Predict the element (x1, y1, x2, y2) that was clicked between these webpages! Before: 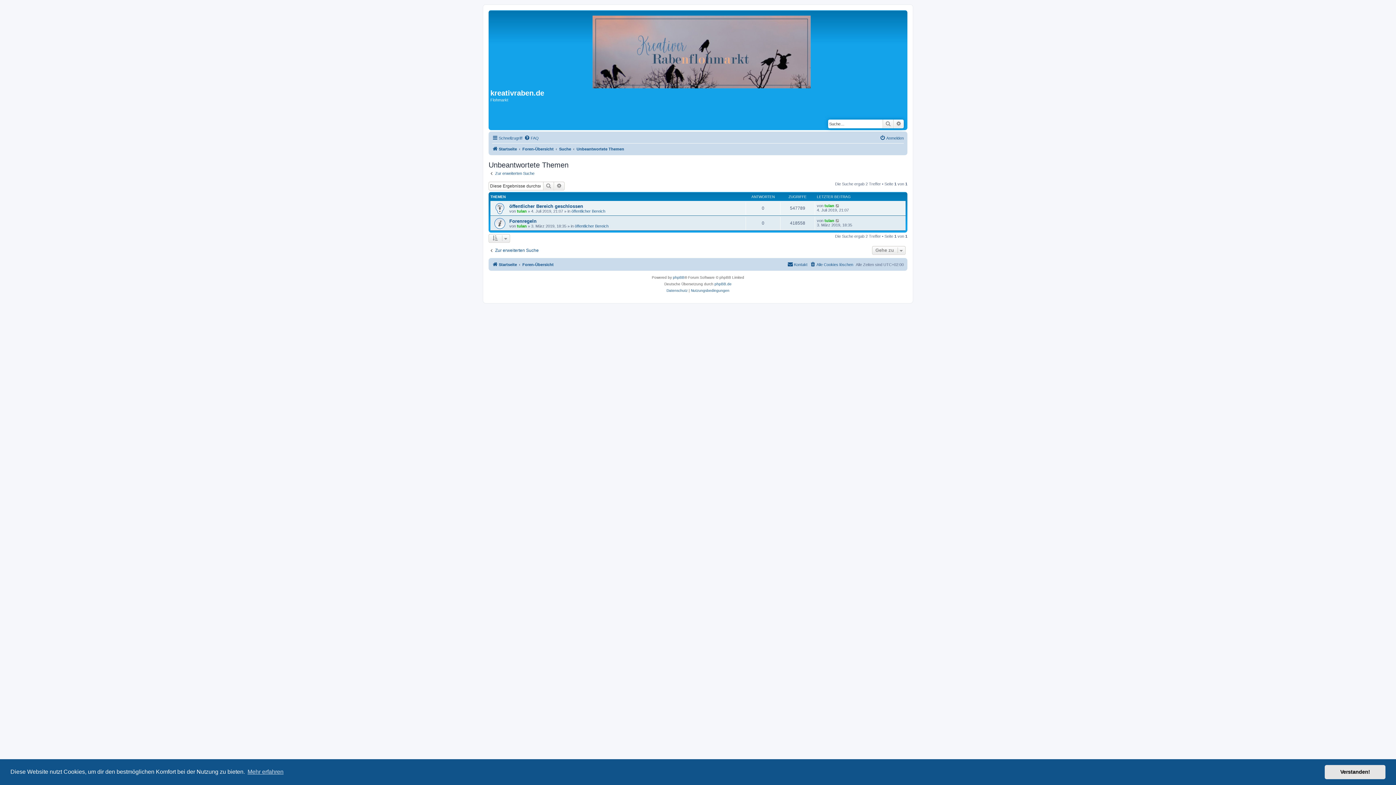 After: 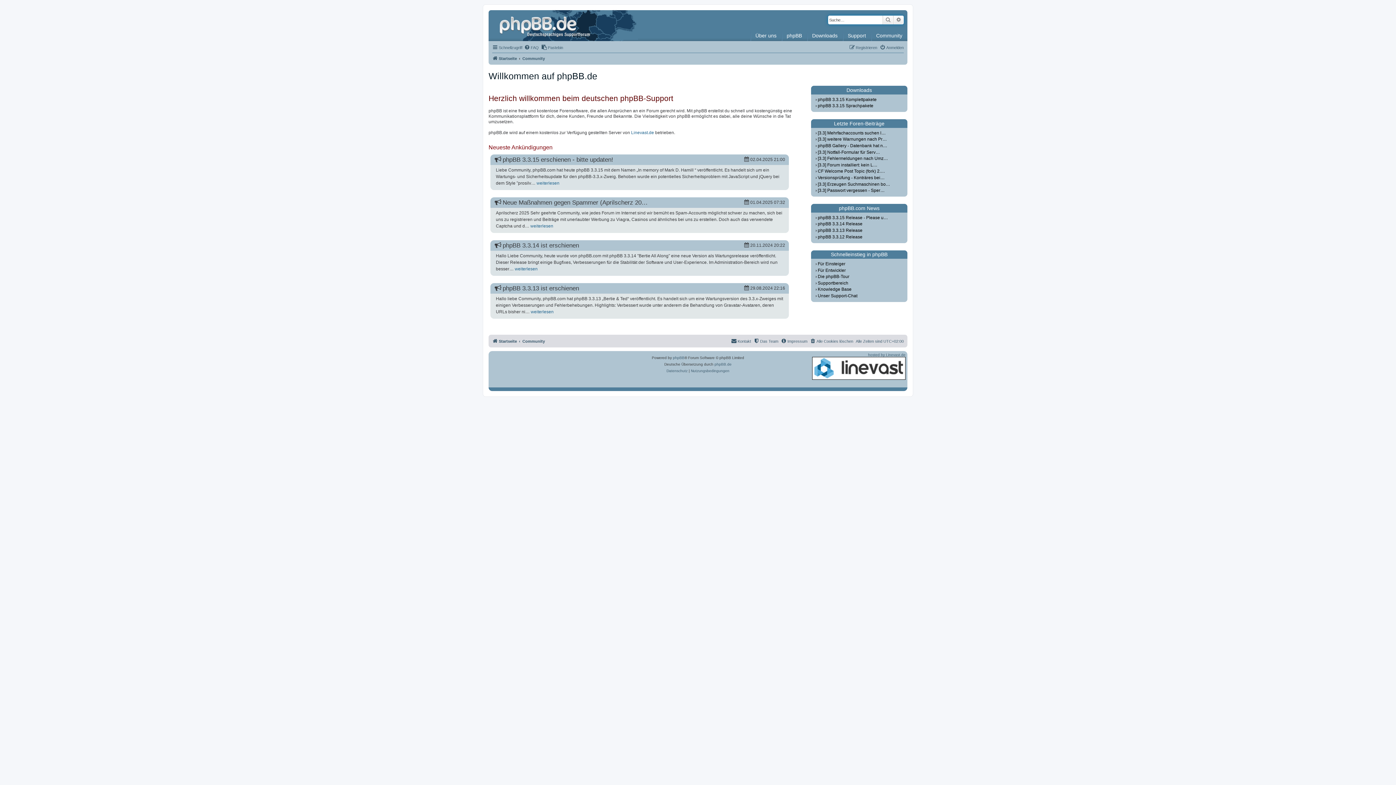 Action: bbox: (714, 281, 731, 287) label: phpBB.de